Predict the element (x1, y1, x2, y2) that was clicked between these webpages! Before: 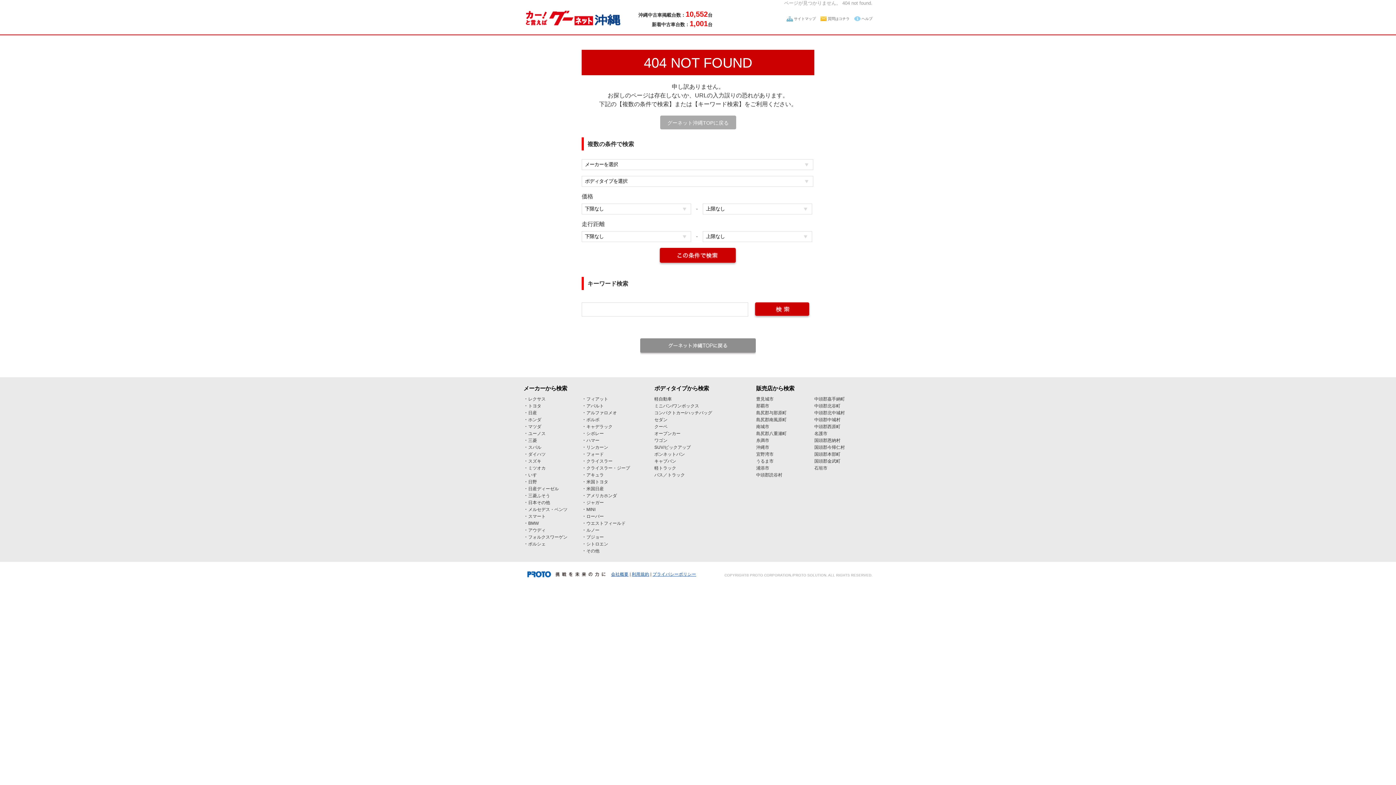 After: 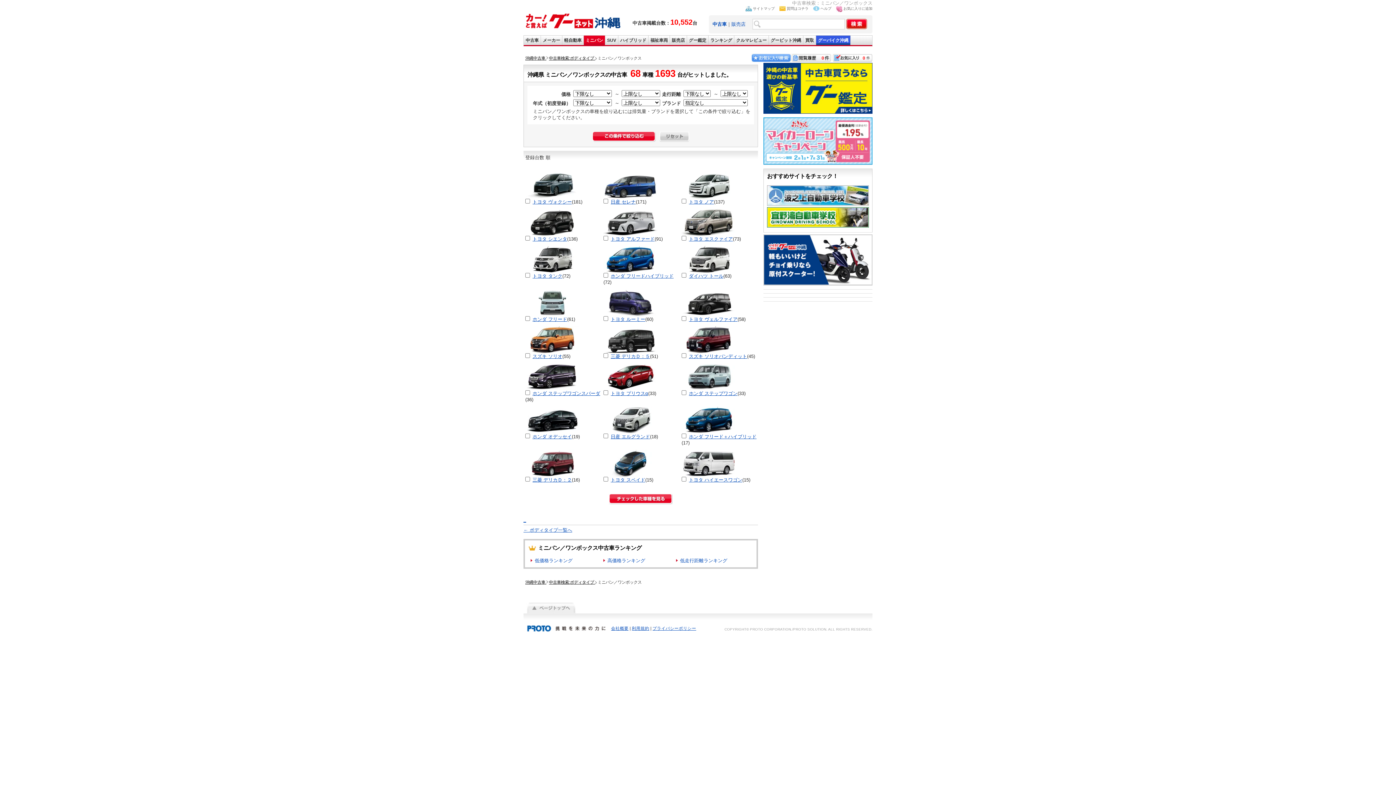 Action: label: ミニバン/ワンボックス bbox: (654, 403, 699, 408)